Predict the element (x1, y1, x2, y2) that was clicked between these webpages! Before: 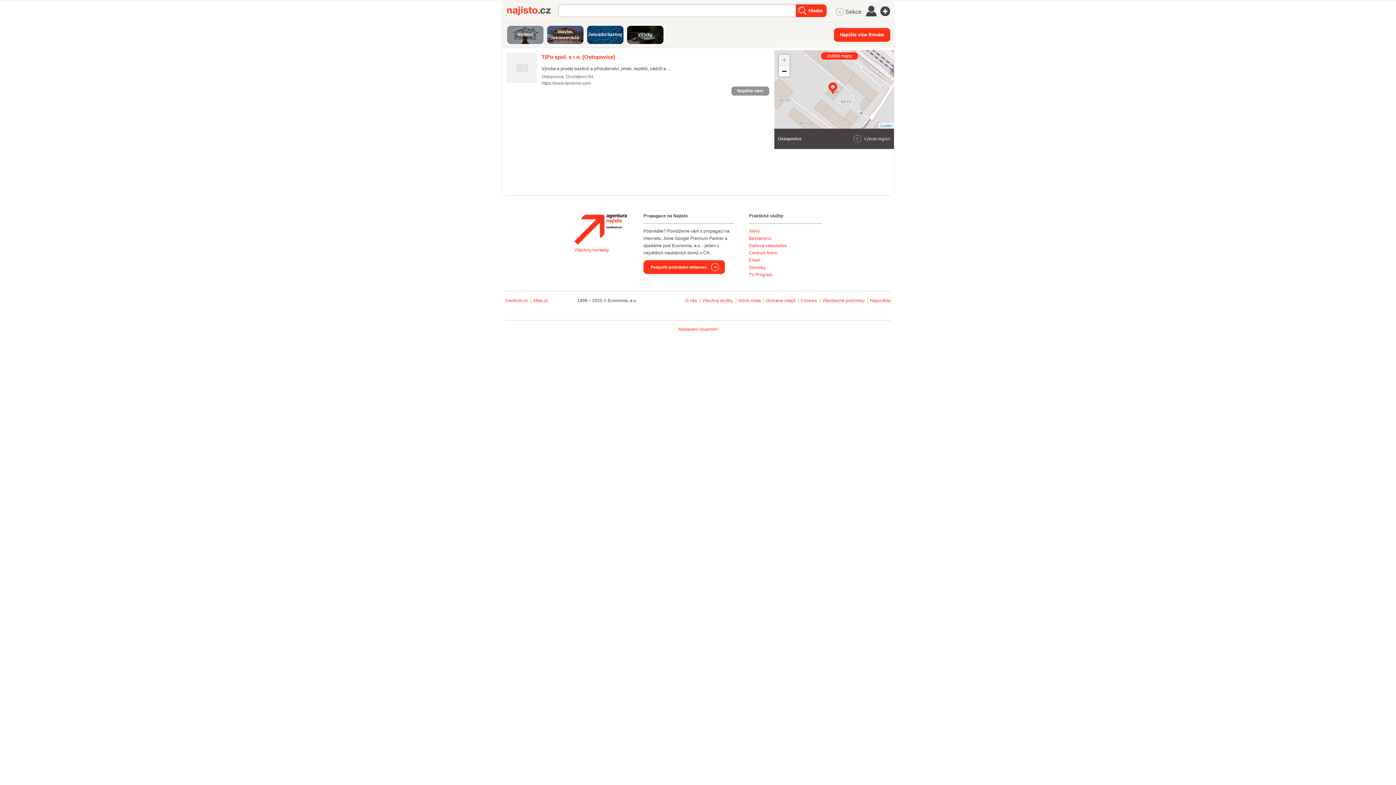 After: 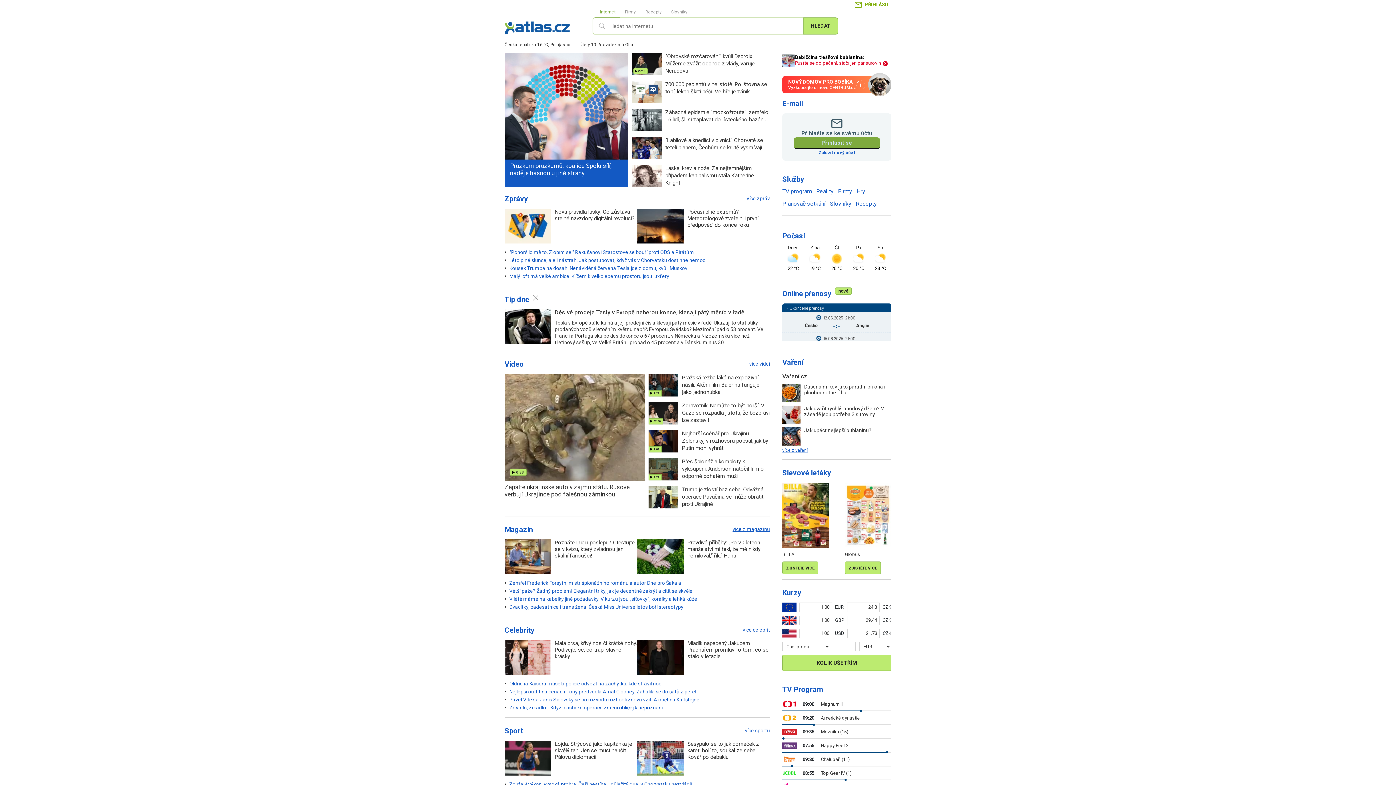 Action: bbox: (533, 298, 548, 303) label: Atlas.cz